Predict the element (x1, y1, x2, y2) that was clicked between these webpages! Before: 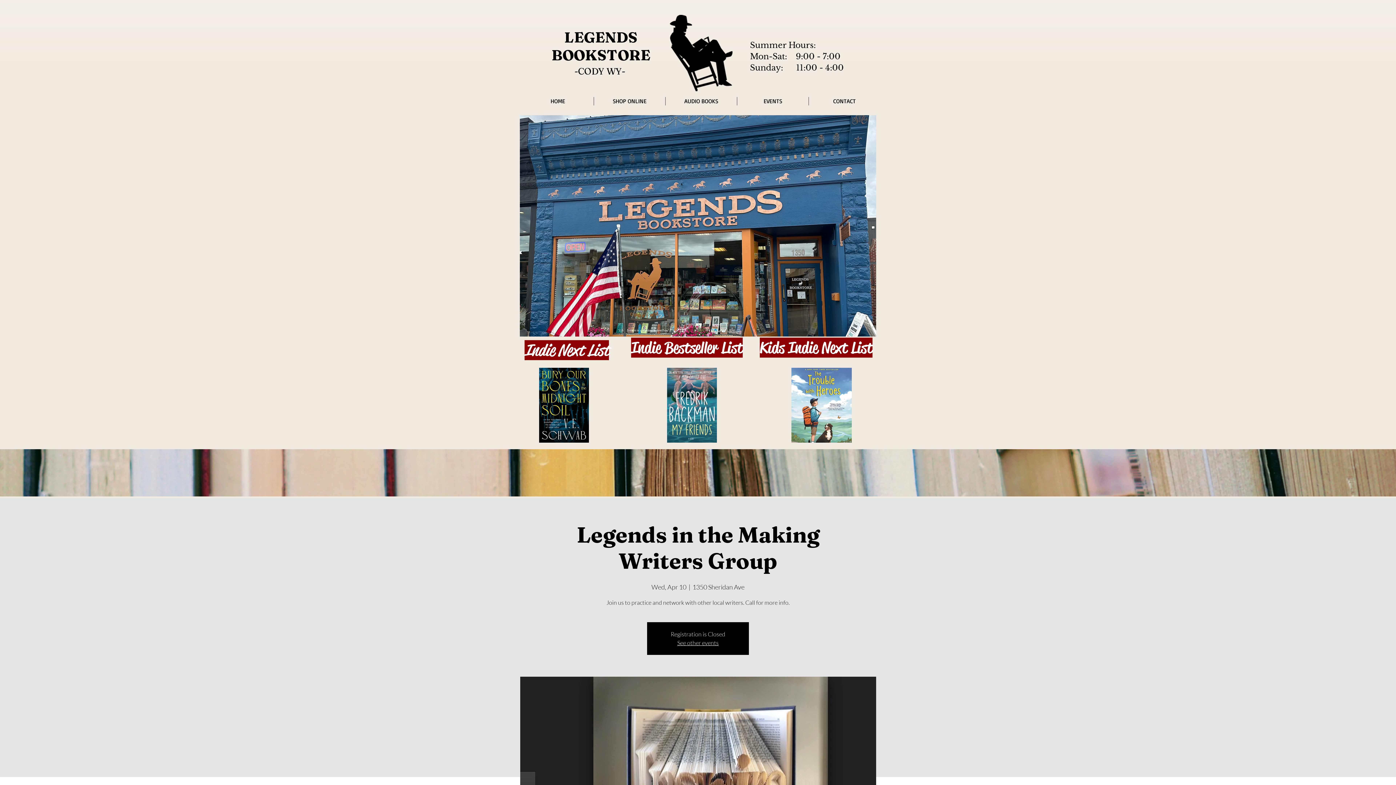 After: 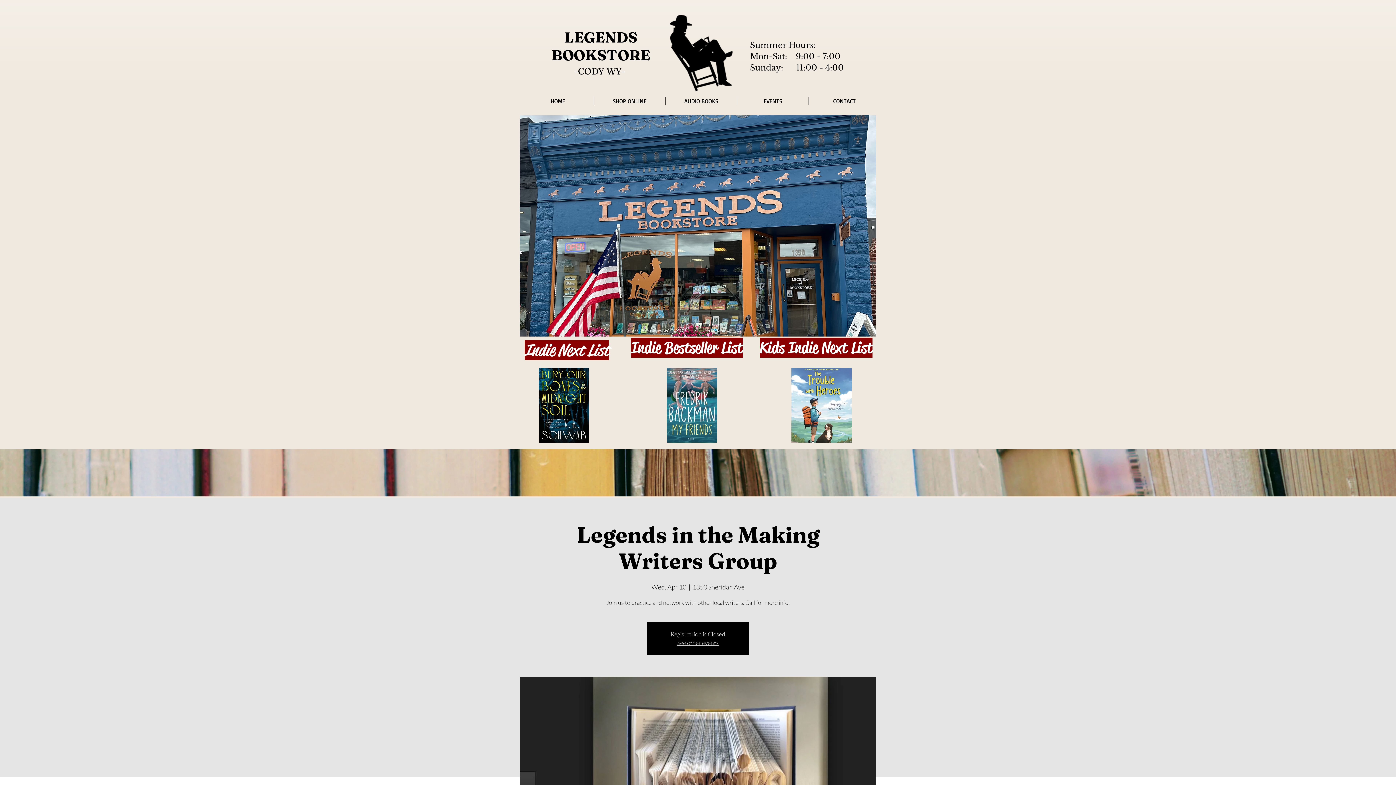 Action: bbox: (631, 337, 742, 357) label: Indie Bestseller List